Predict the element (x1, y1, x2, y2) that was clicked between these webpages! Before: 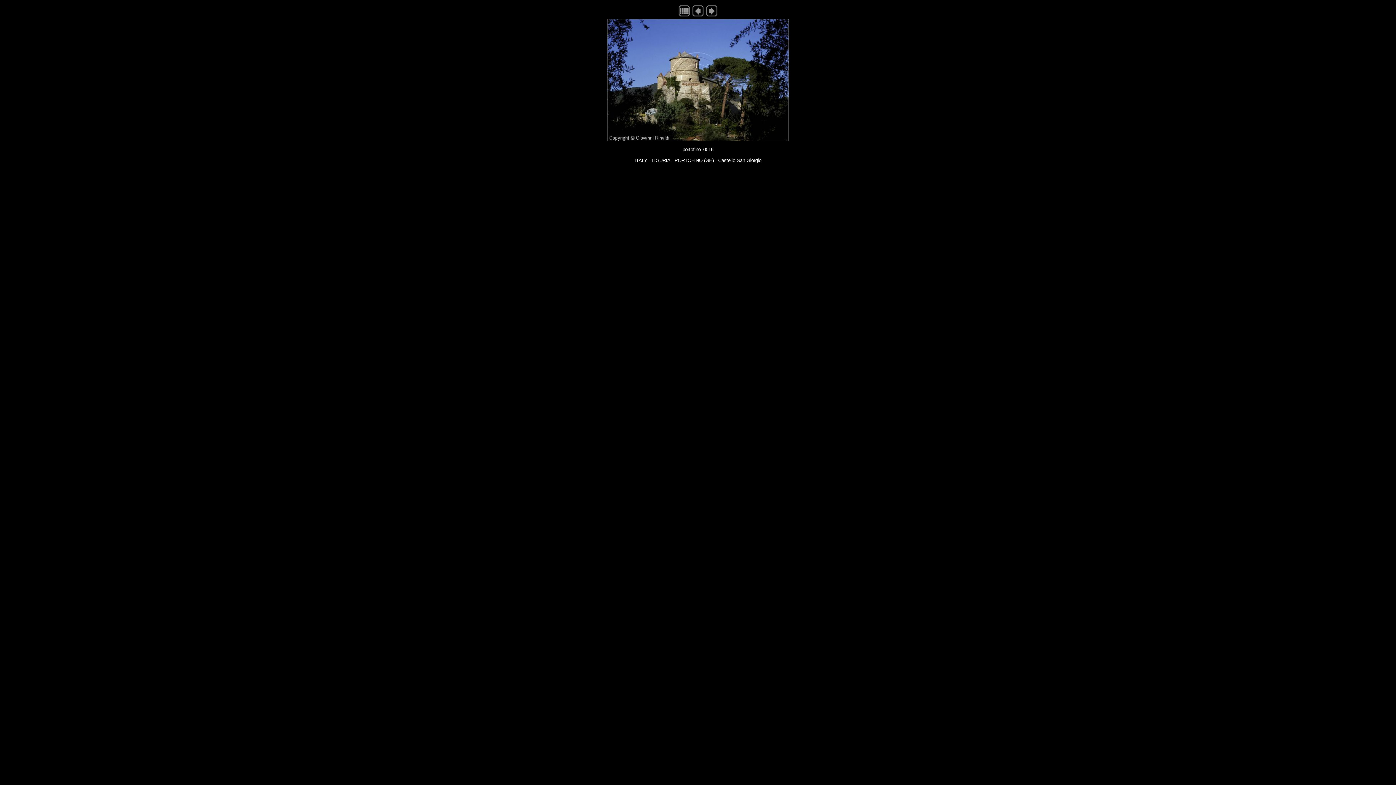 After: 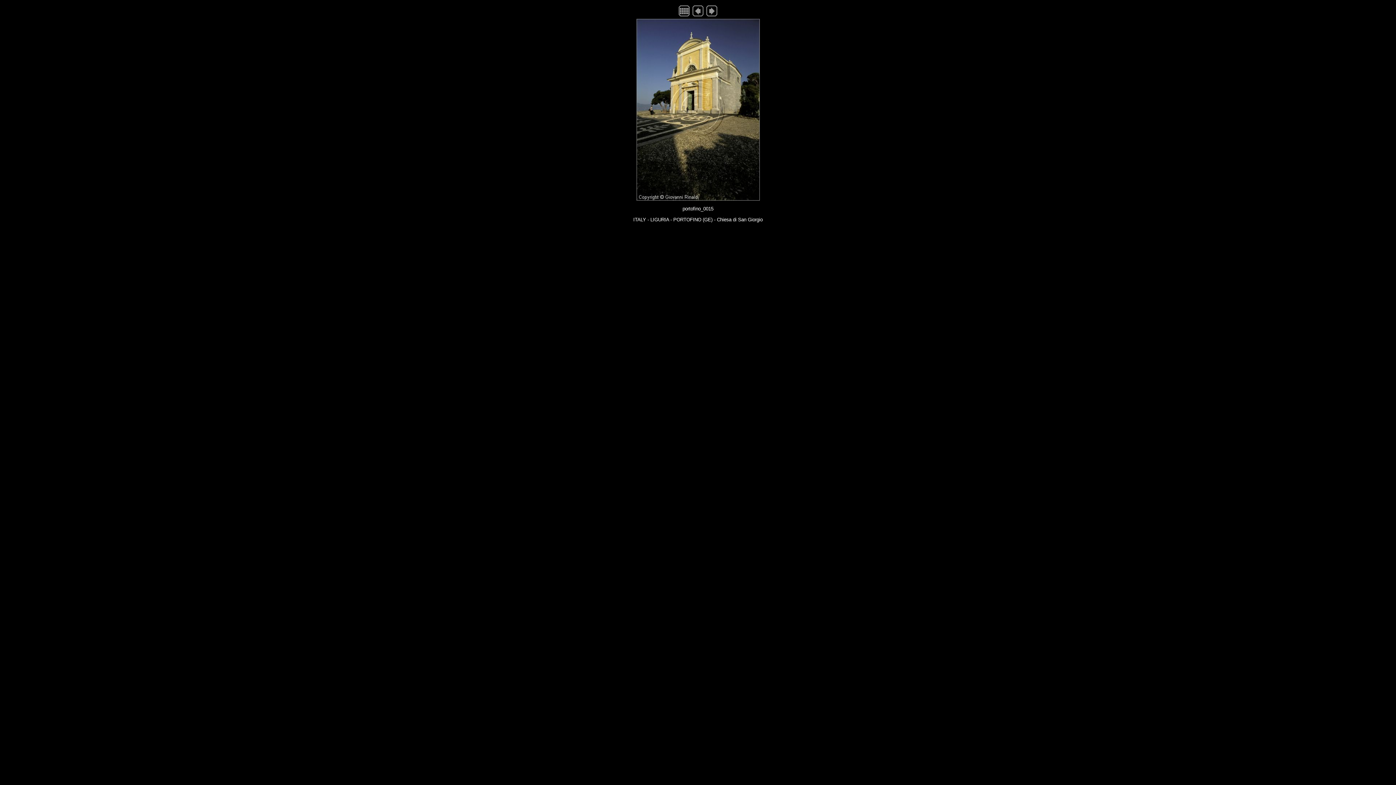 Action: bbox: (692, 11, 704, 17)